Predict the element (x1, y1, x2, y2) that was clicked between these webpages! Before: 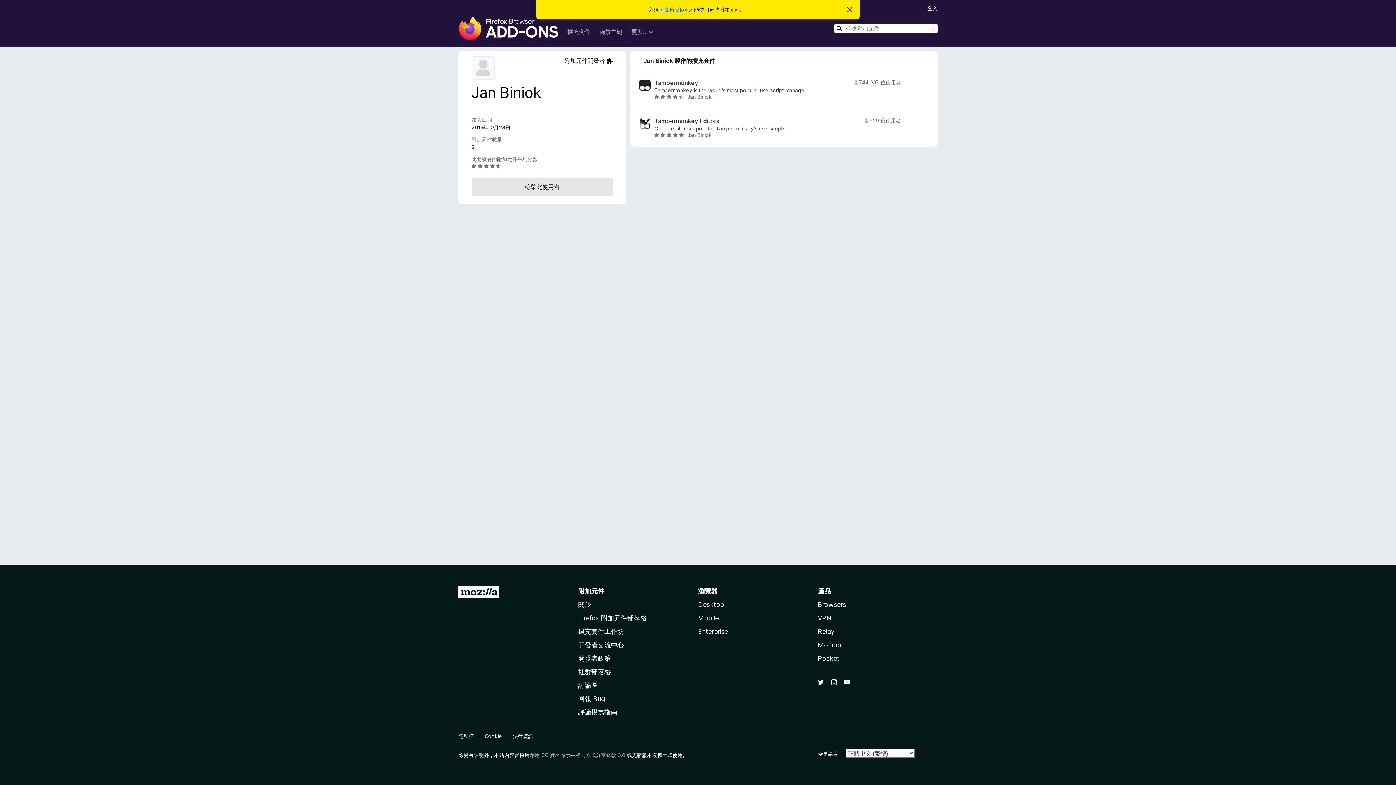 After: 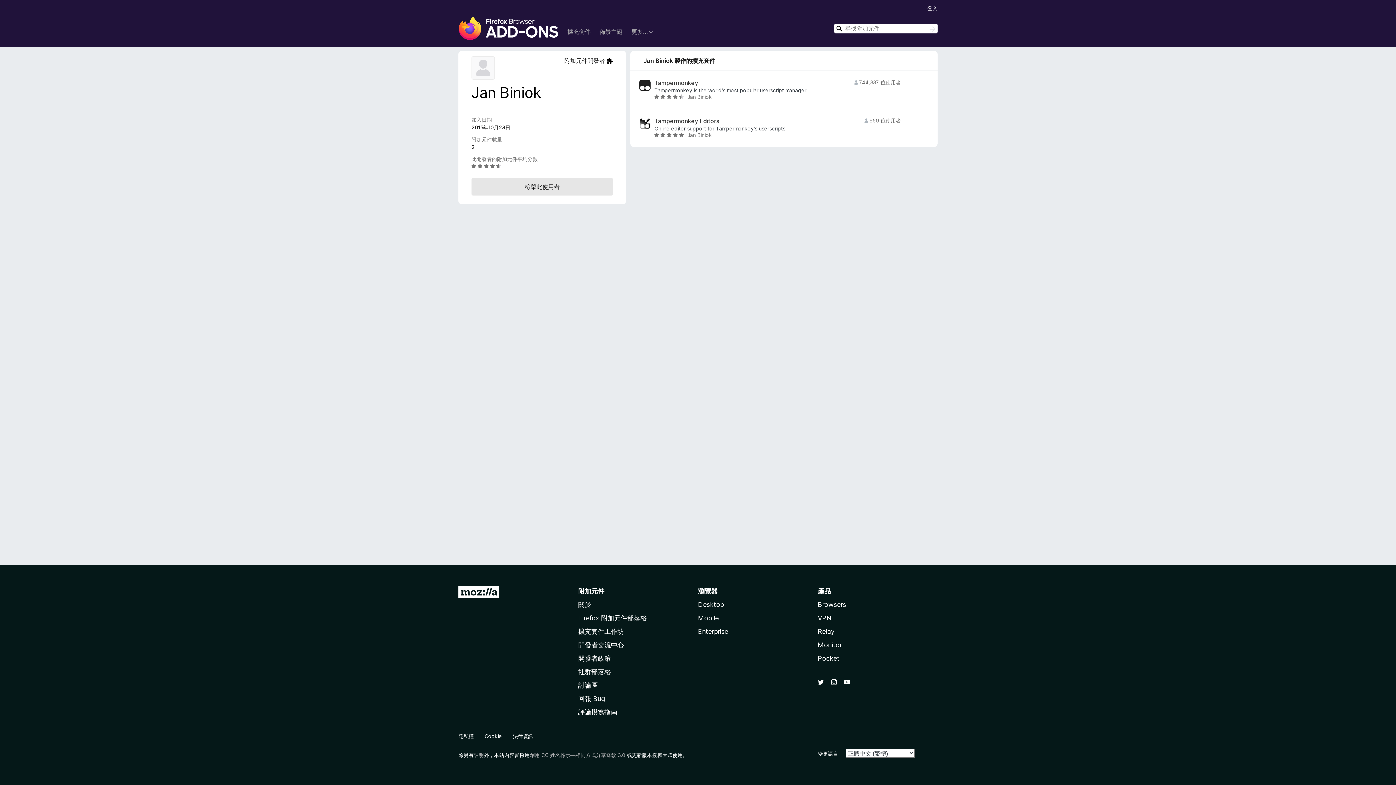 Action: bbox: (847, 7, 853, 13) label: 忽略此通知